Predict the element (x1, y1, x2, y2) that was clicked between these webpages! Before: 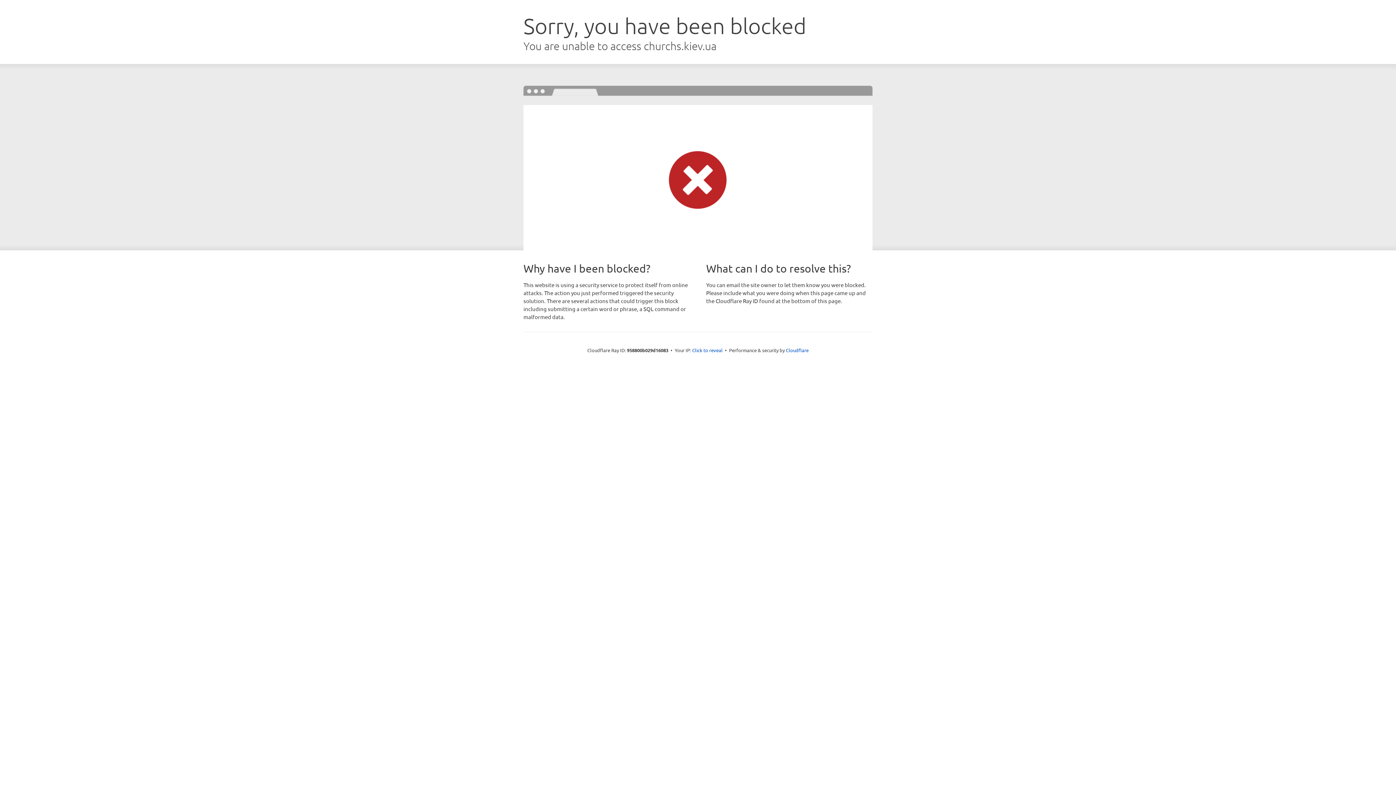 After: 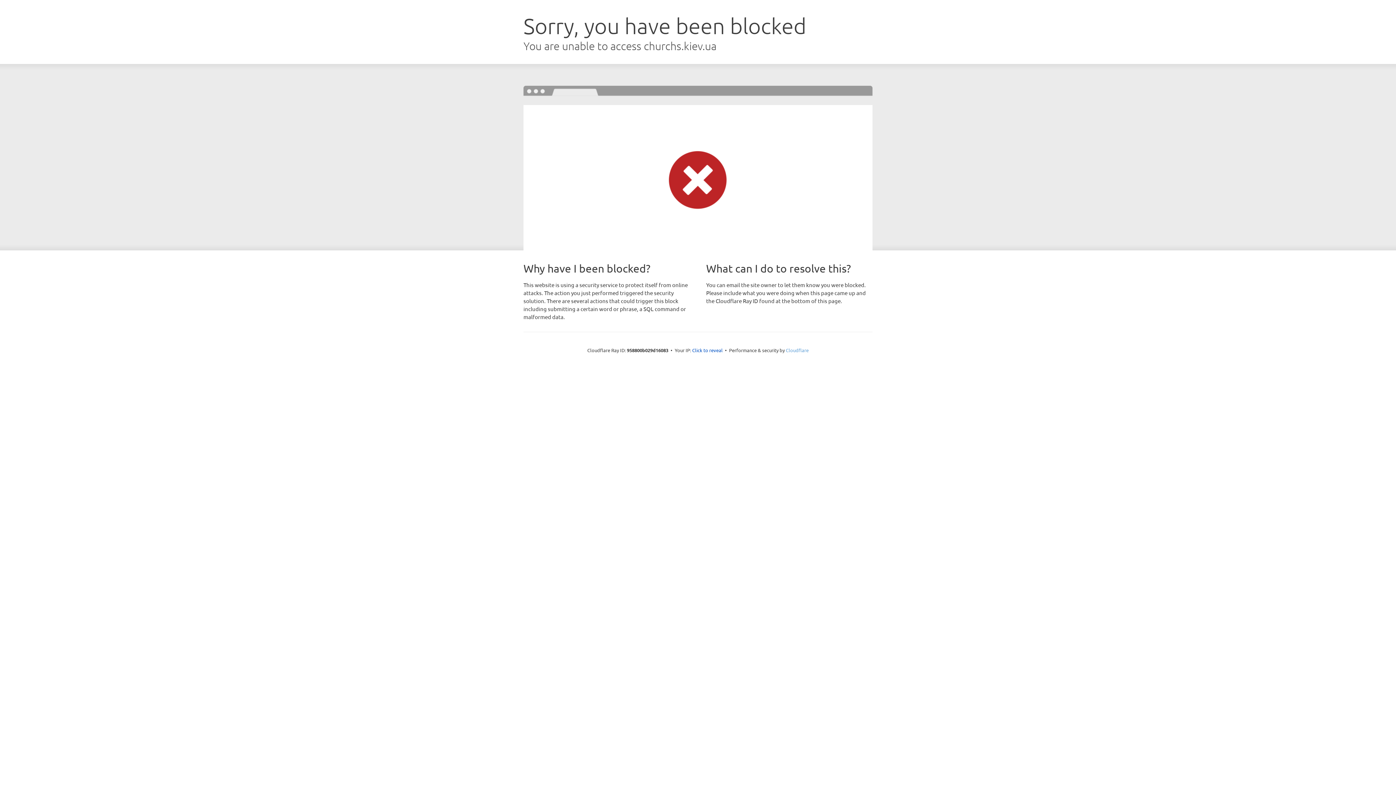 Action: bbox: (786, 347, 808, 353) label: Cloudflare